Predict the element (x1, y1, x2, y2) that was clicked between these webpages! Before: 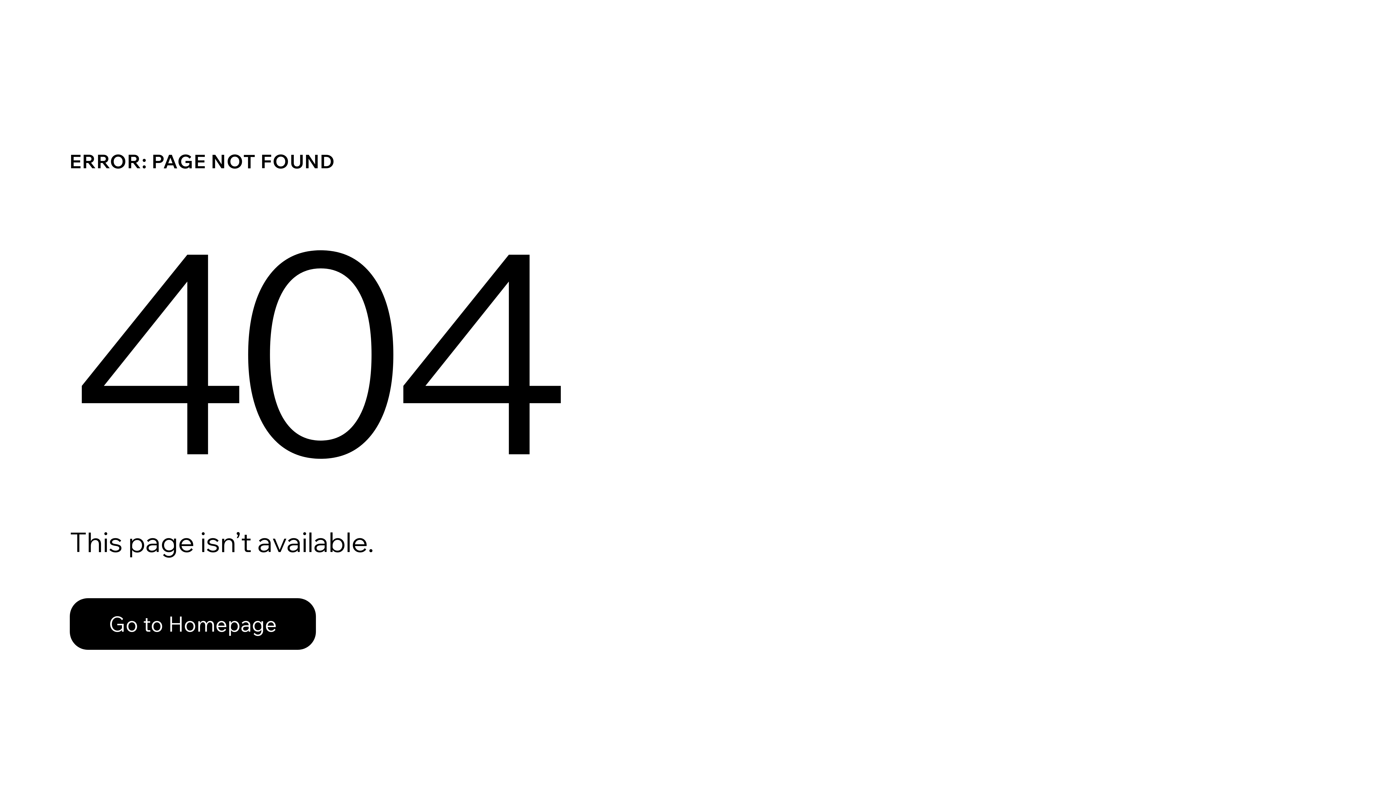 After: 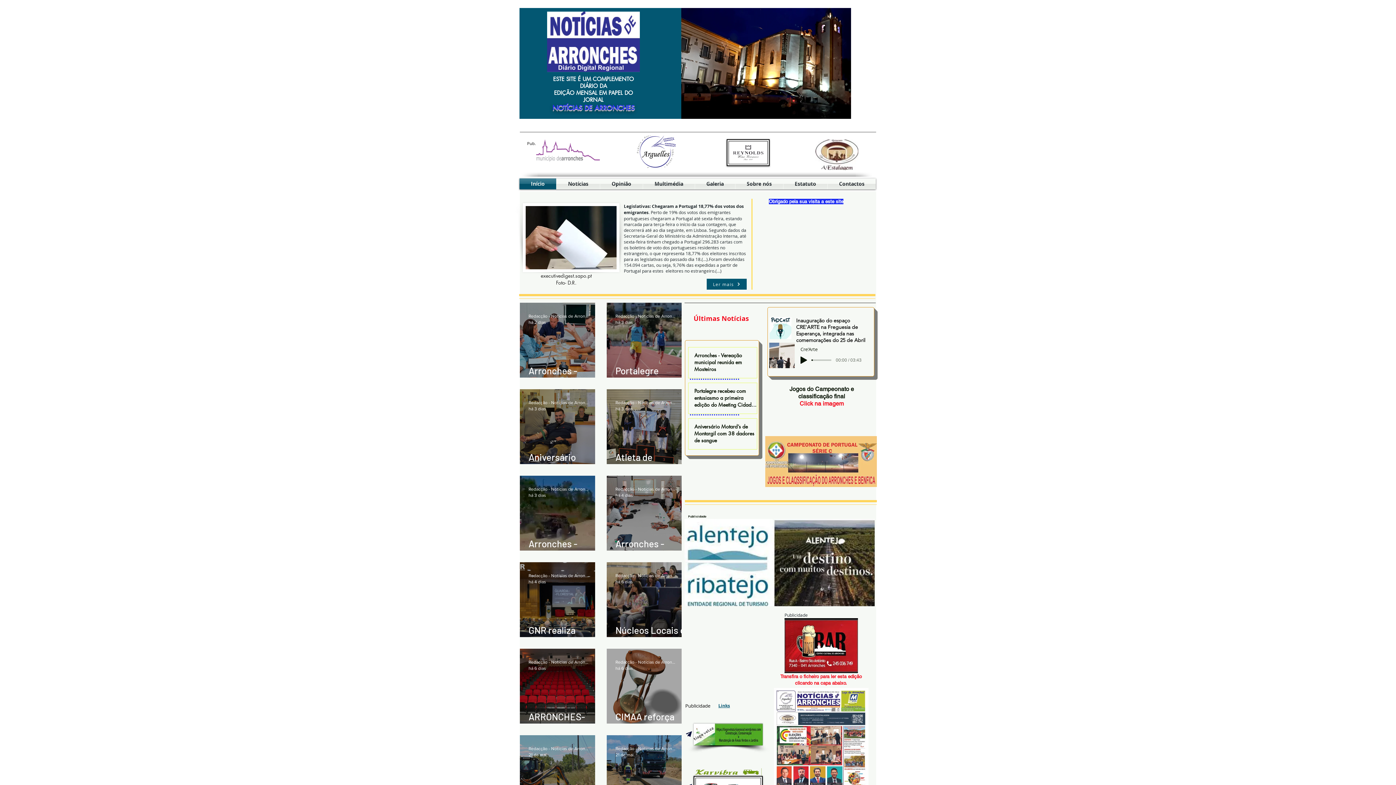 Action: label: Go to Homepage bbox: (69, 598, 316, 650)